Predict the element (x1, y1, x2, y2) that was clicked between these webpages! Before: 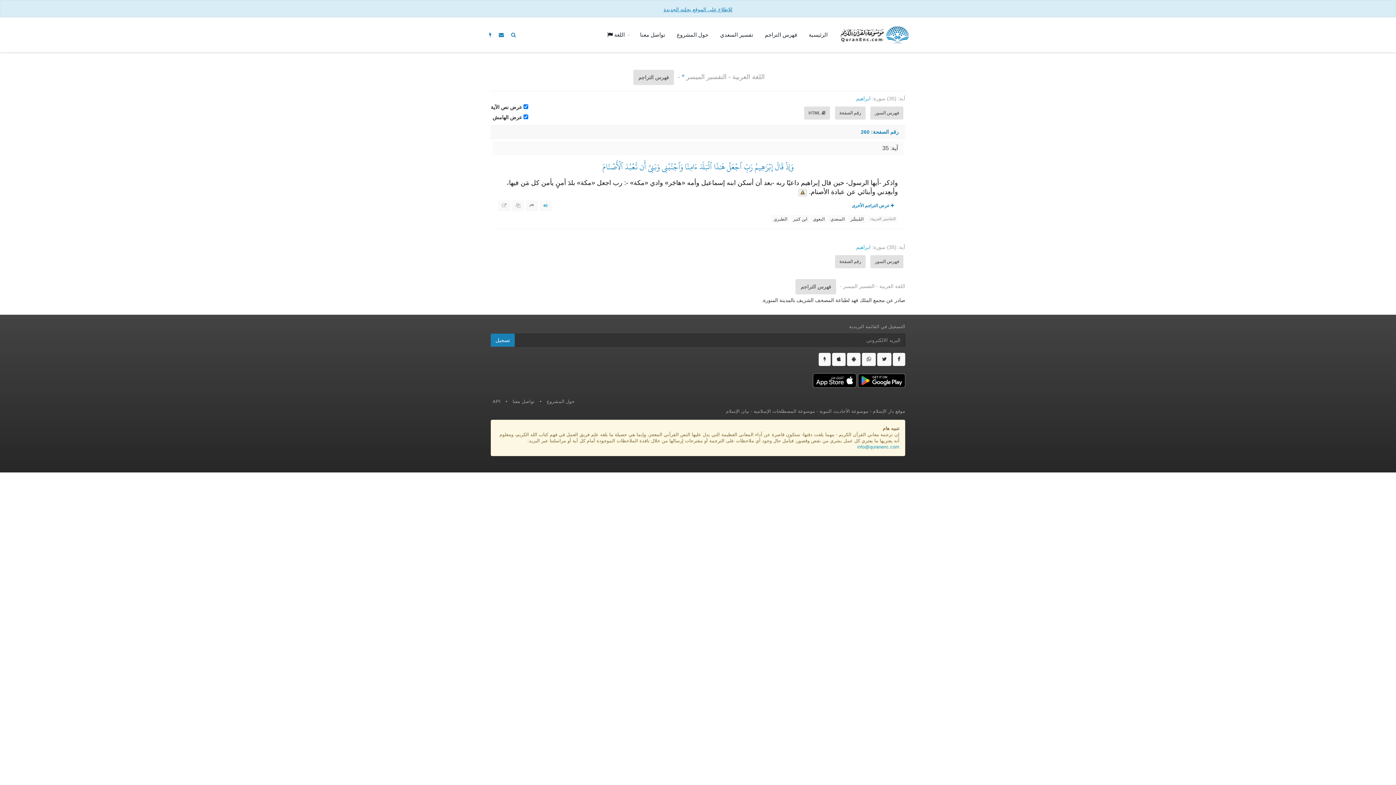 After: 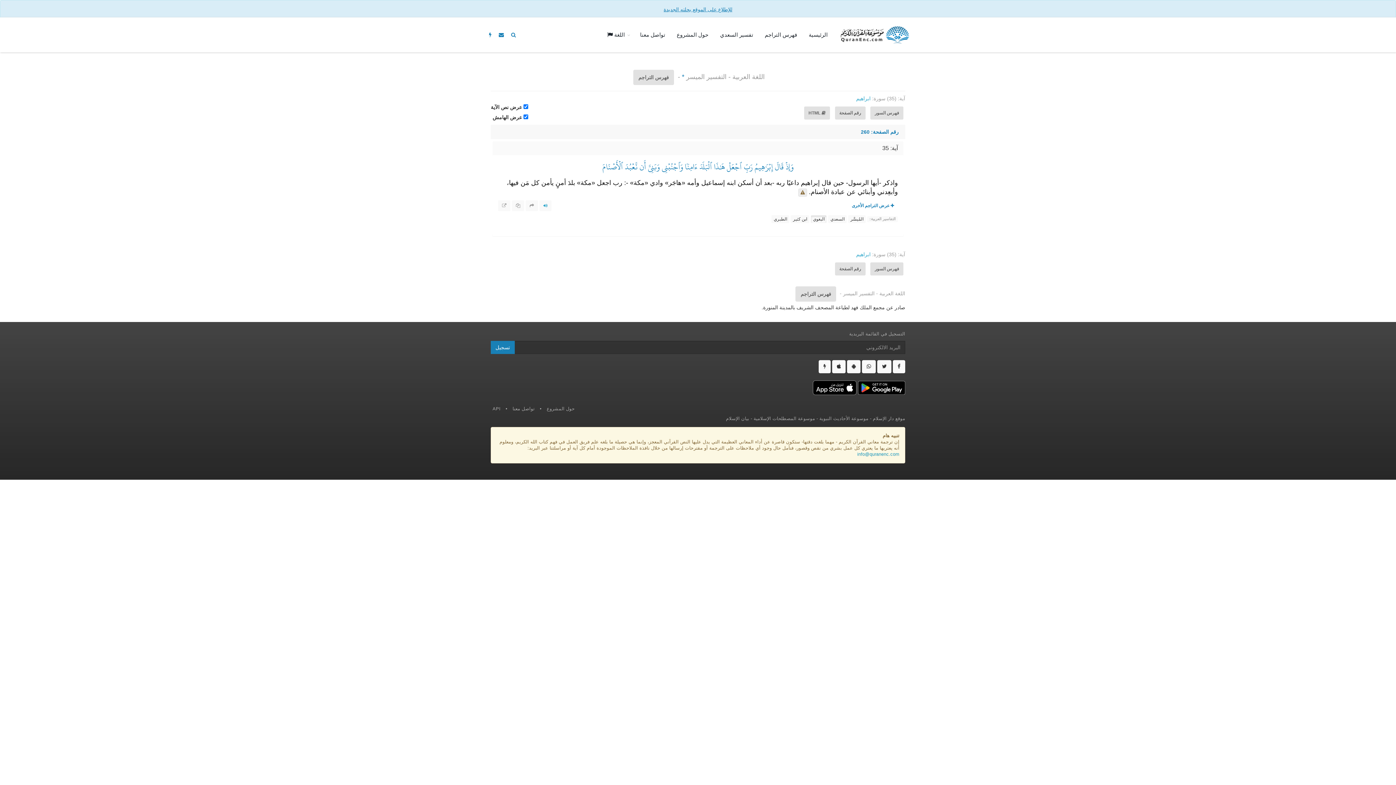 Action: bbox: (811, 215, 827, 223) label: البغوي